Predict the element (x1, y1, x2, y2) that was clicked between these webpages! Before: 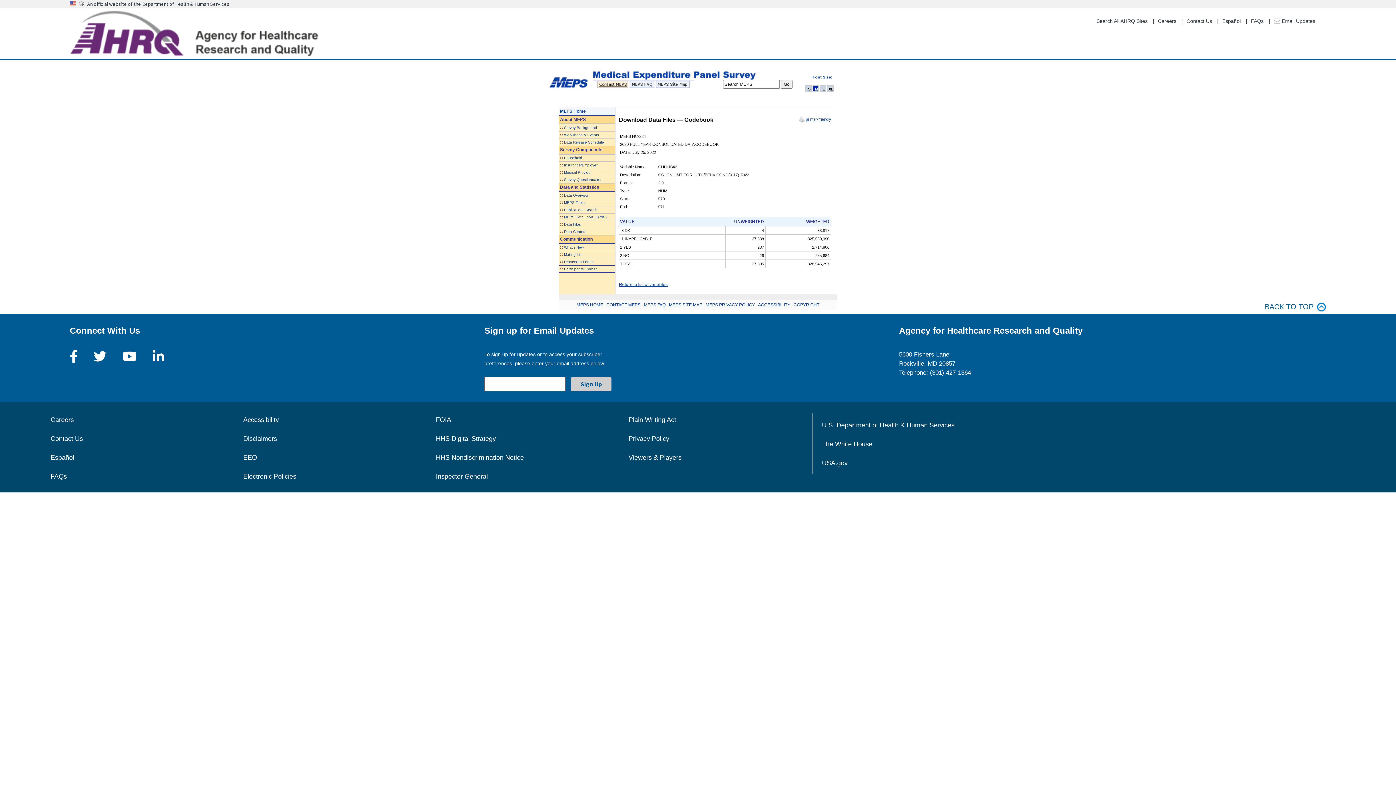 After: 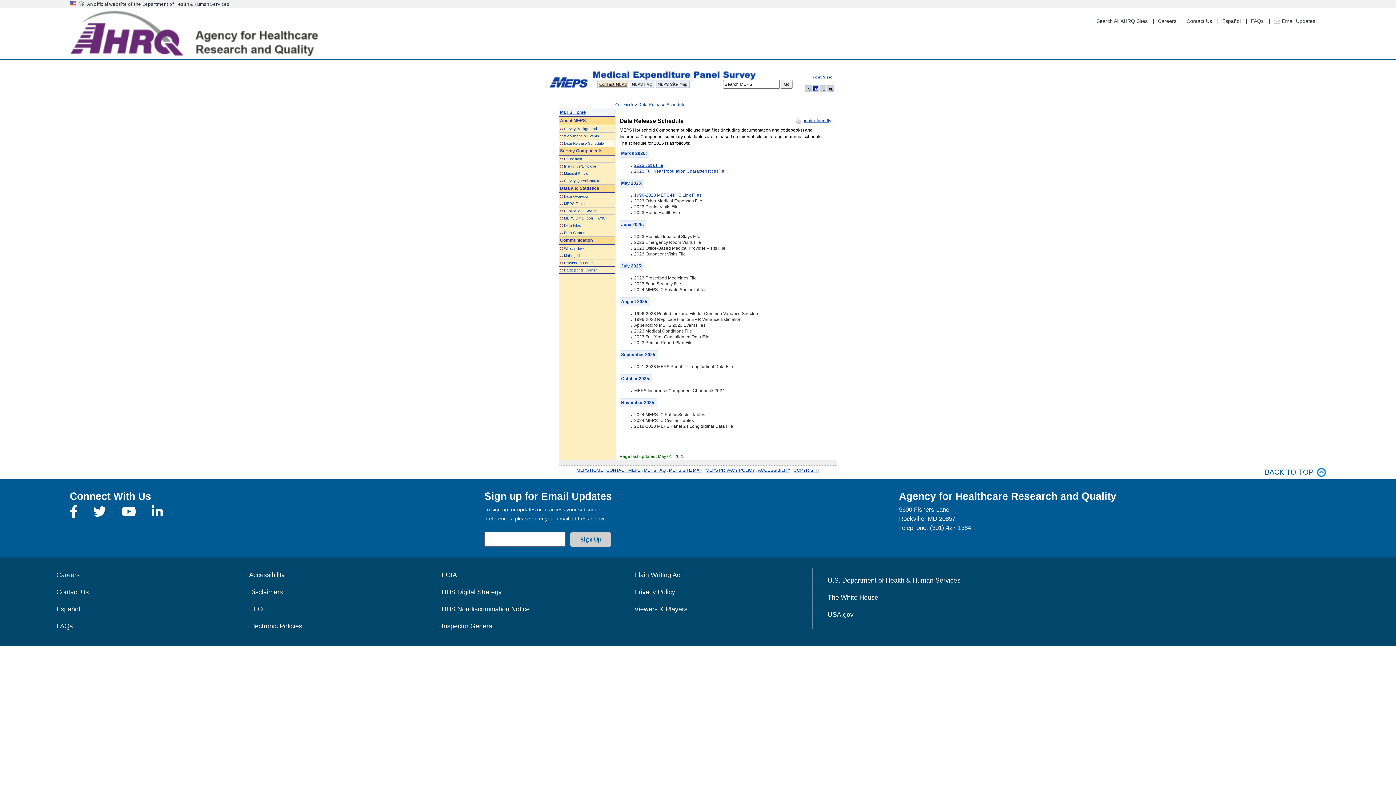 Action: bbox: (564, 140, 604, 144) label: Data Release Schedule